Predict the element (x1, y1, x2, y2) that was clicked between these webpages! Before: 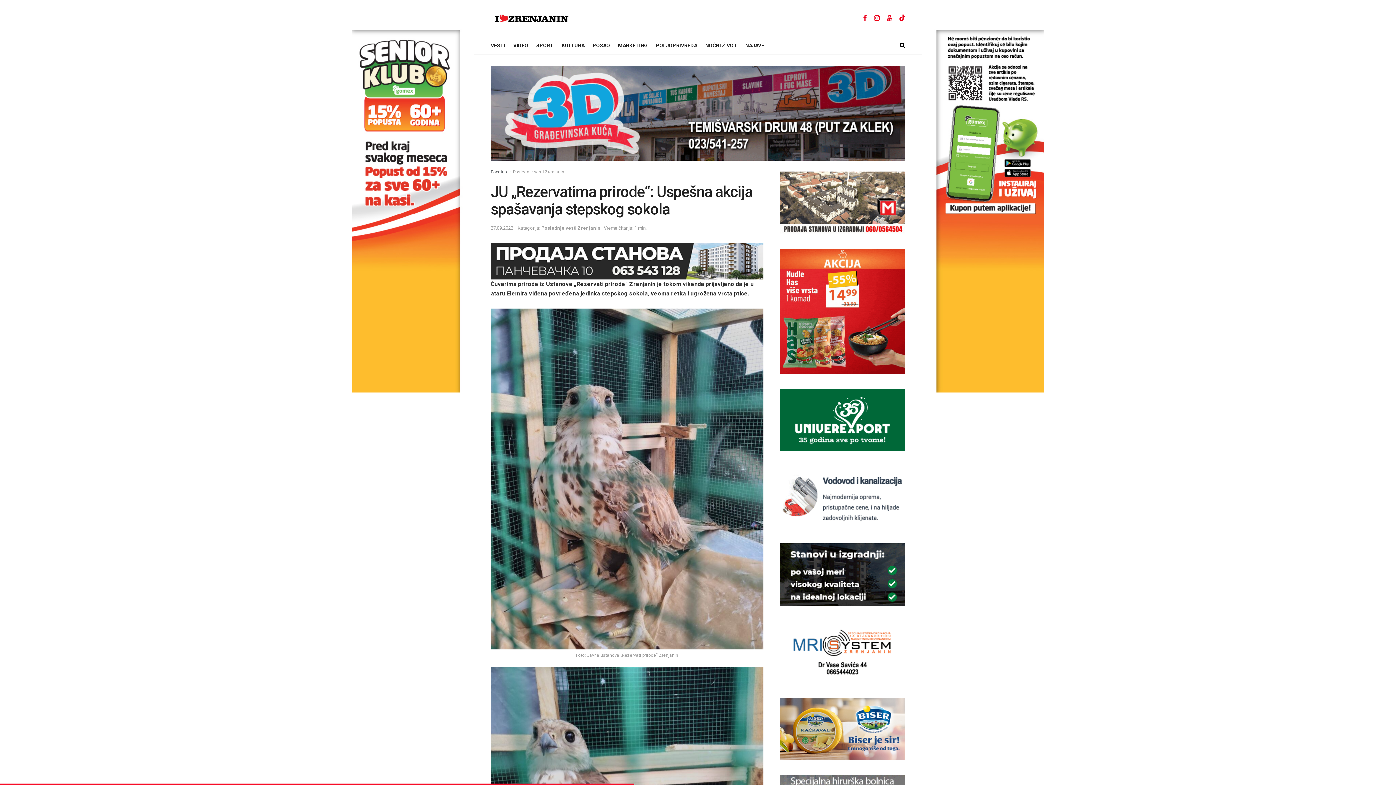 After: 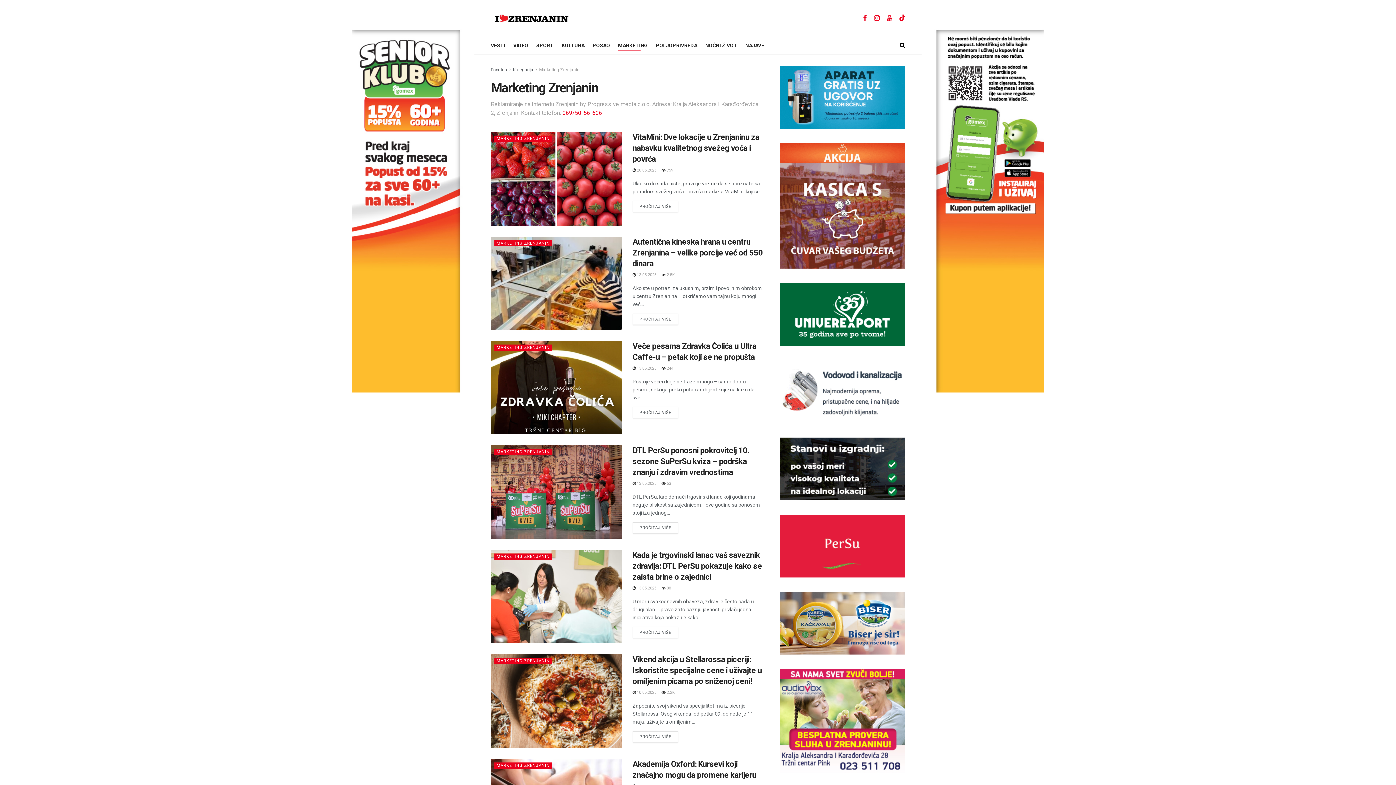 Action: label: MARKETING bbox: (618, 40, 648, 50)